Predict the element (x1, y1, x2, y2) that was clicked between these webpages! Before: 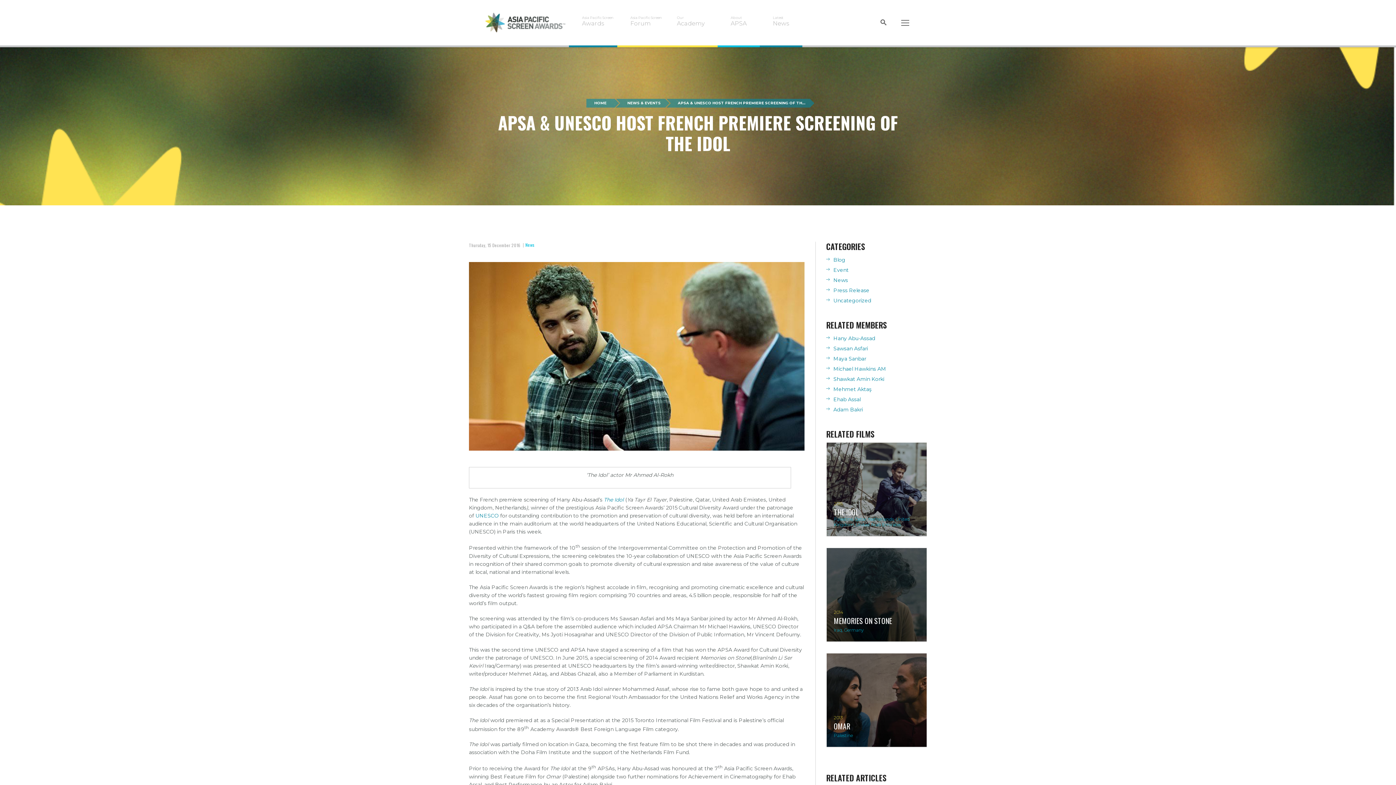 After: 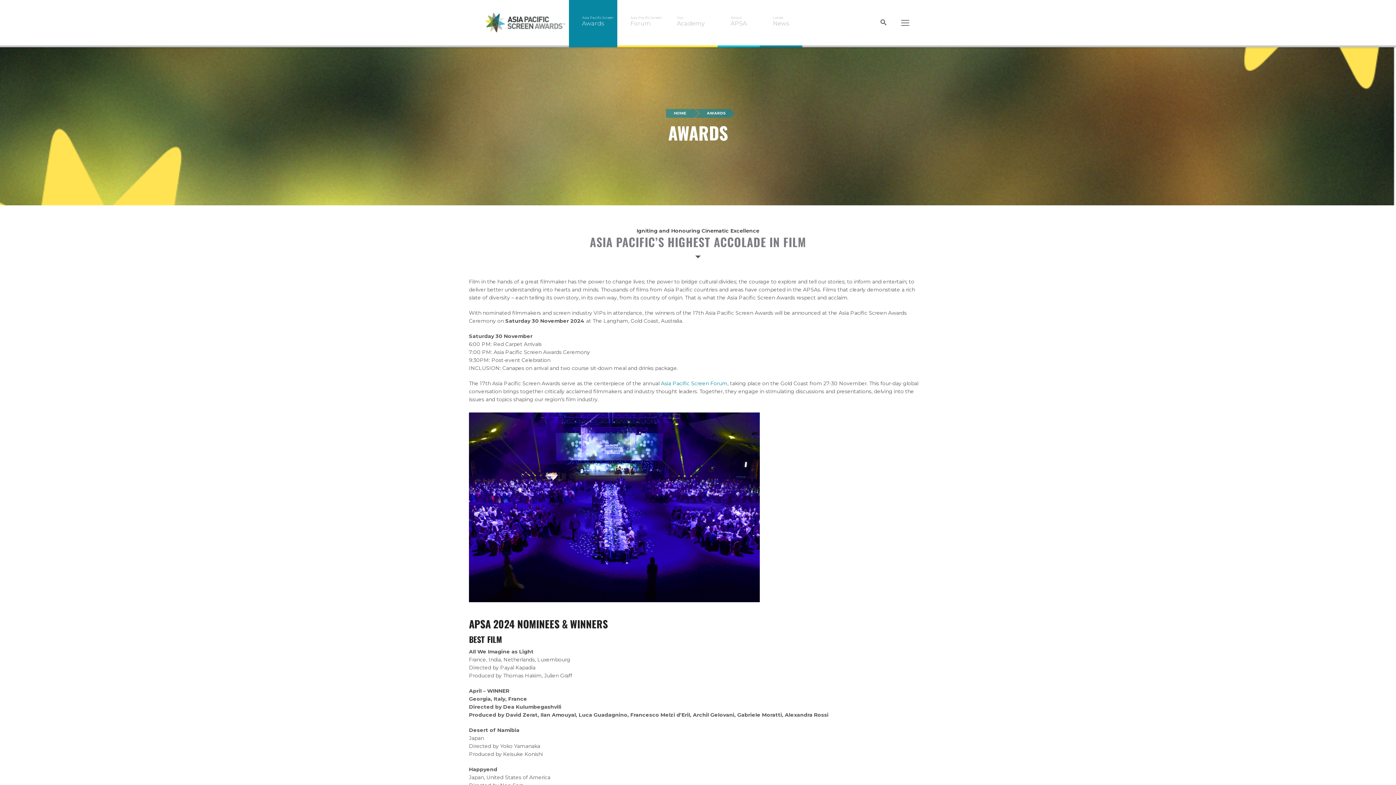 Action: bbox: (569, 0, 617, 47) label: Asia Pacific Screen
Awards